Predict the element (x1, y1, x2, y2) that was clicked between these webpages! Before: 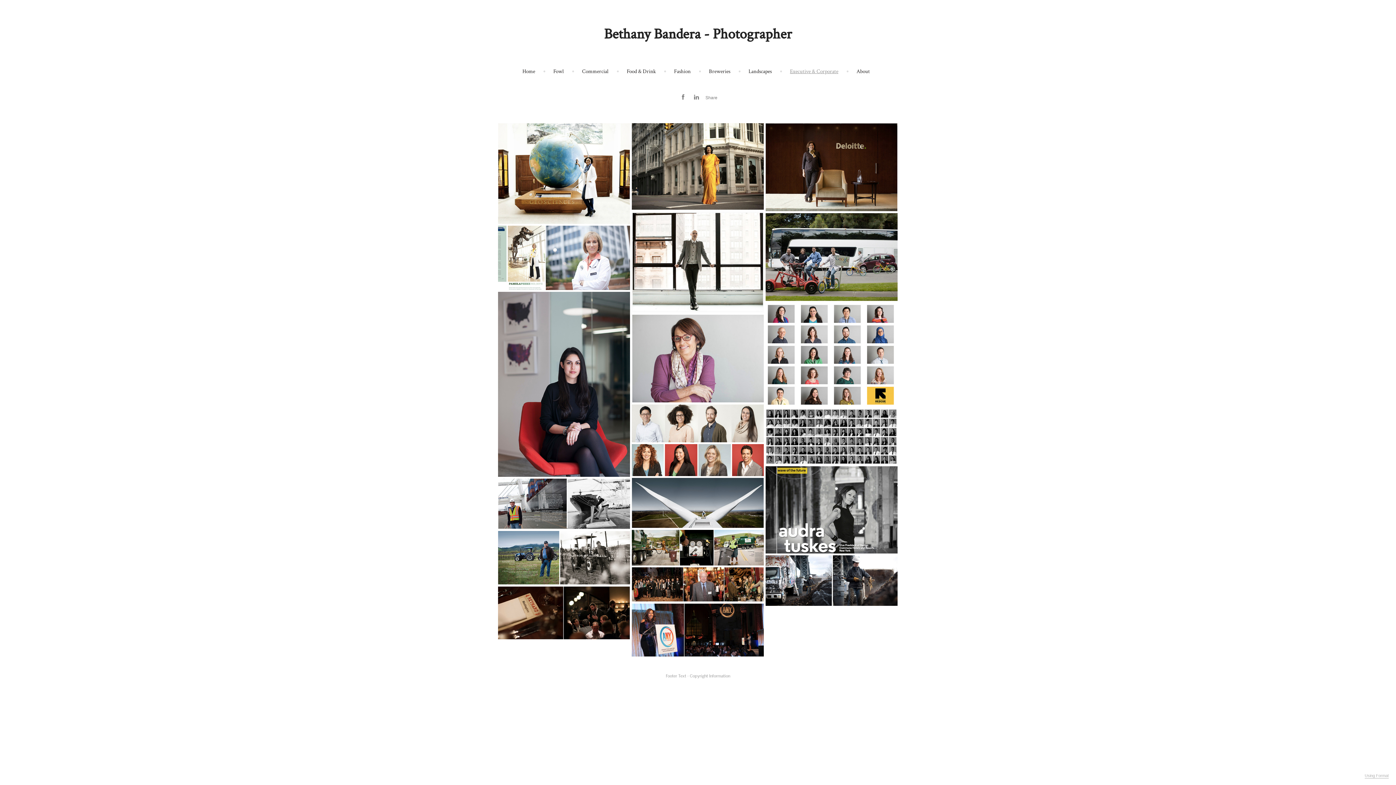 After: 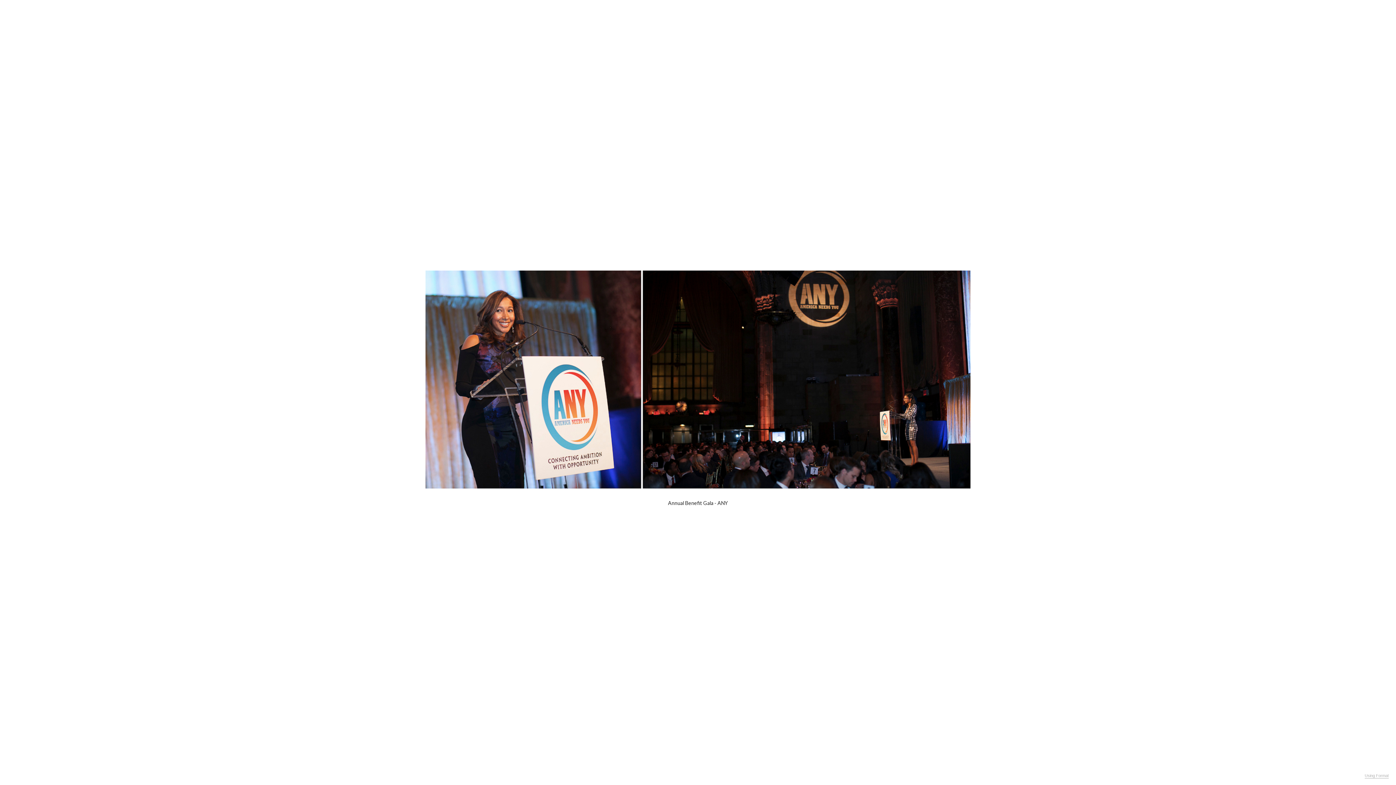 Action: bbox: (631, 618, 764, 671) label: Annual Benefit Gala - ANY